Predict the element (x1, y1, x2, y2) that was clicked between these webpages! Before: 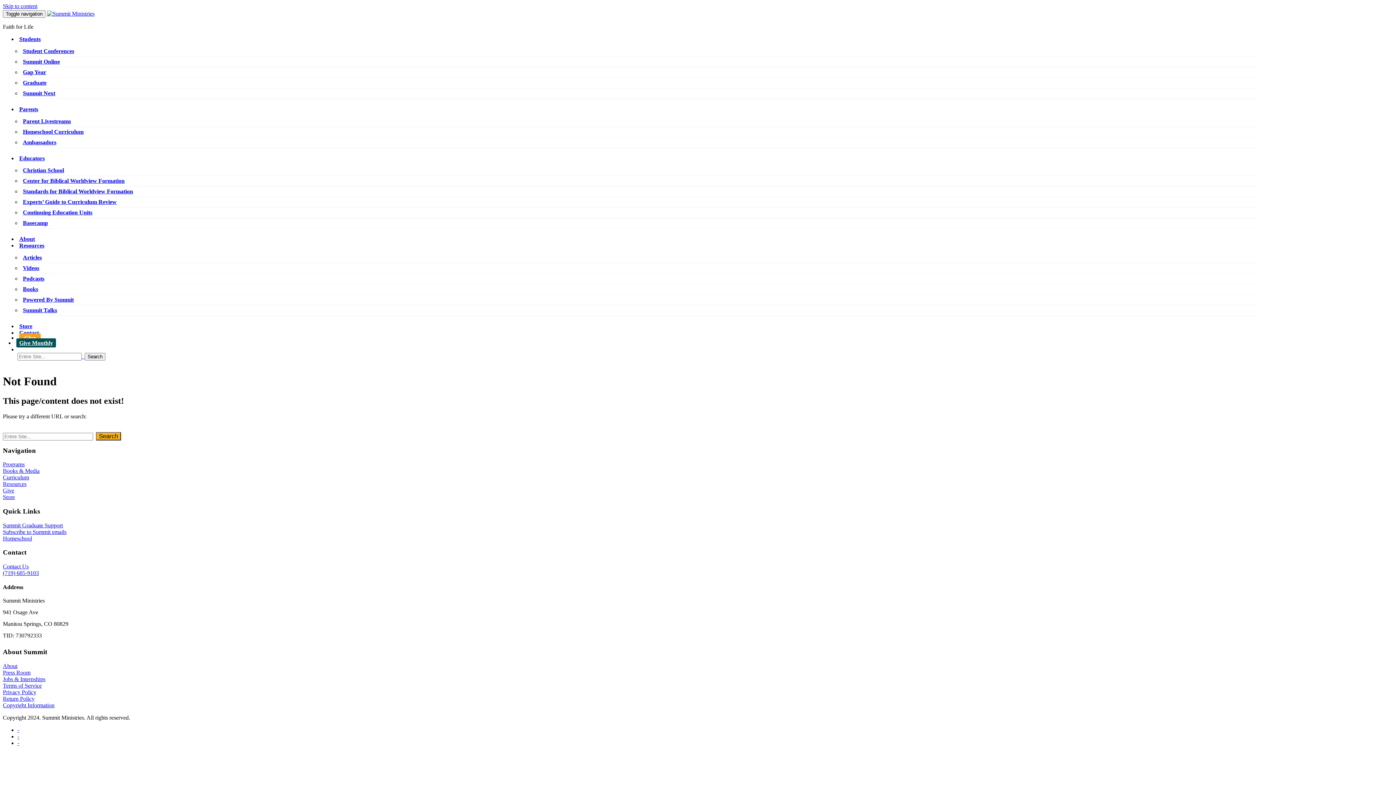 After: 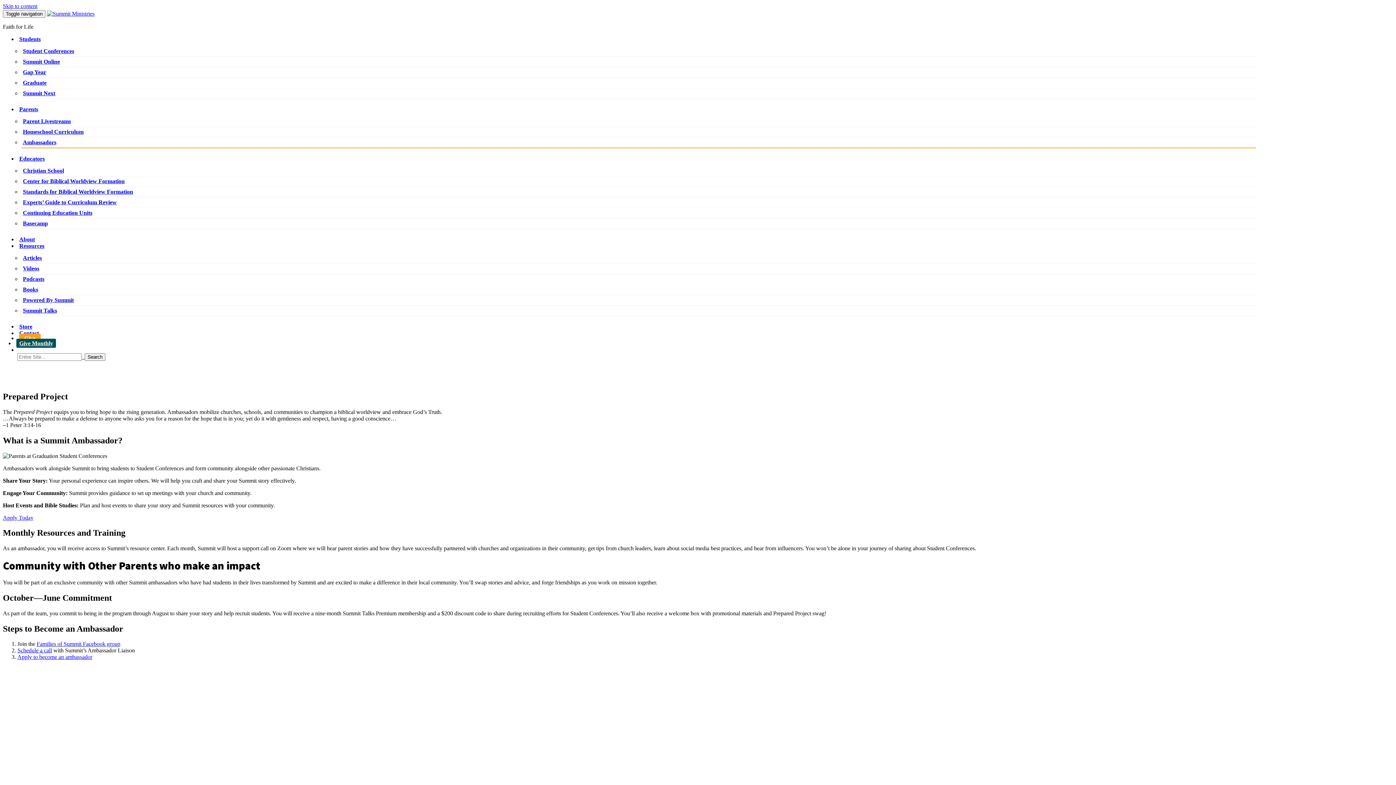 Action: label: Ambassadors bbox: (22, 139, 56, 145)